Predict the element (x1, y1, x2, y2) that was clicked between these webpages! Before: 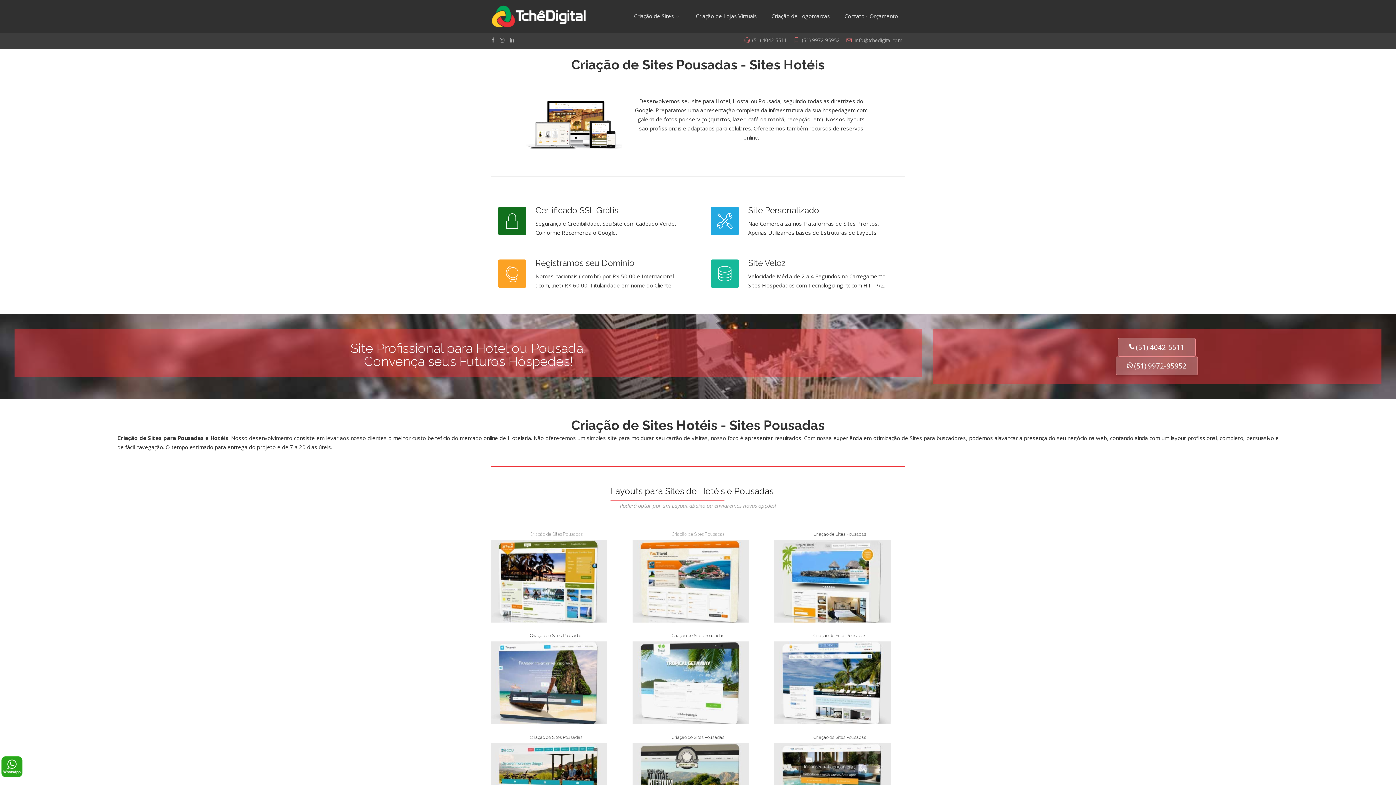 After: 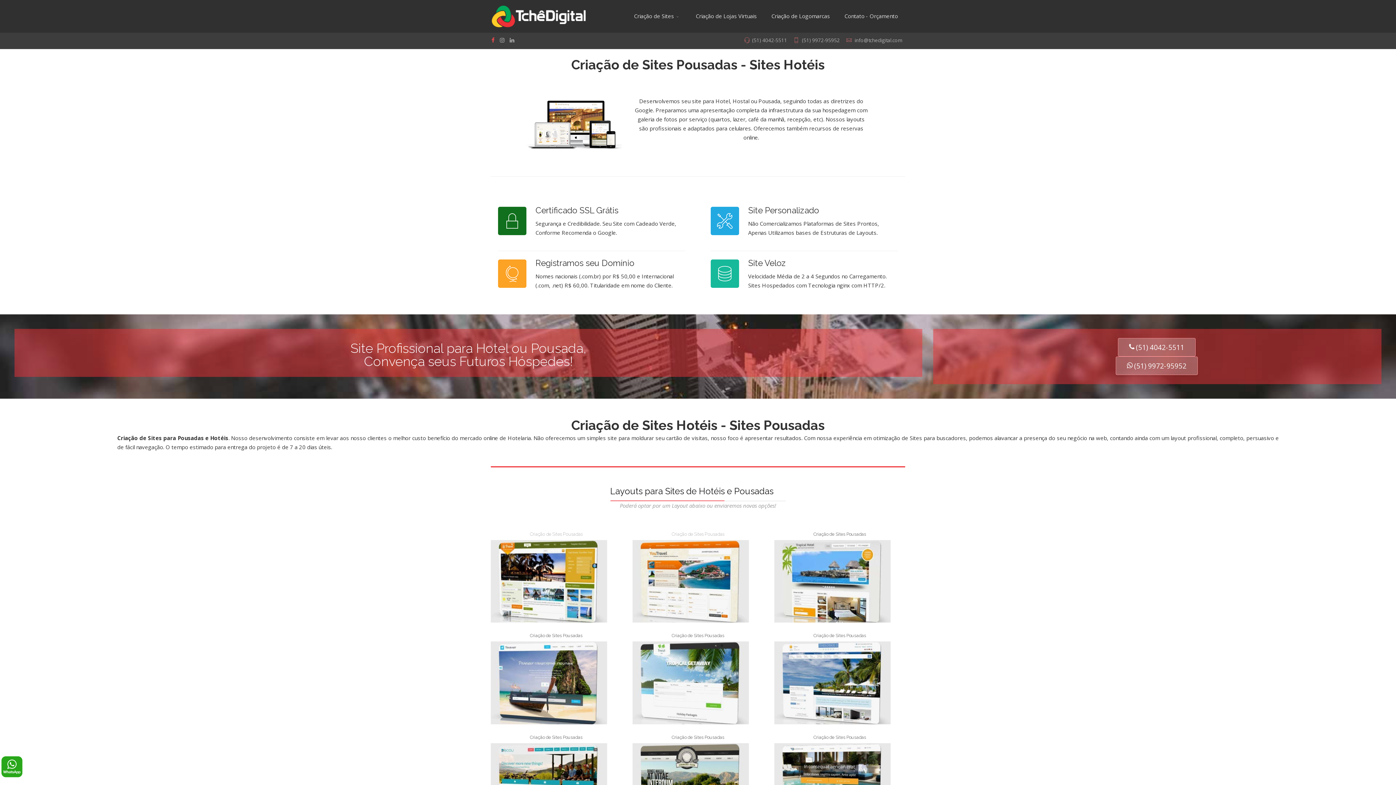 Action: bbox: (491, 36, 494, 43)